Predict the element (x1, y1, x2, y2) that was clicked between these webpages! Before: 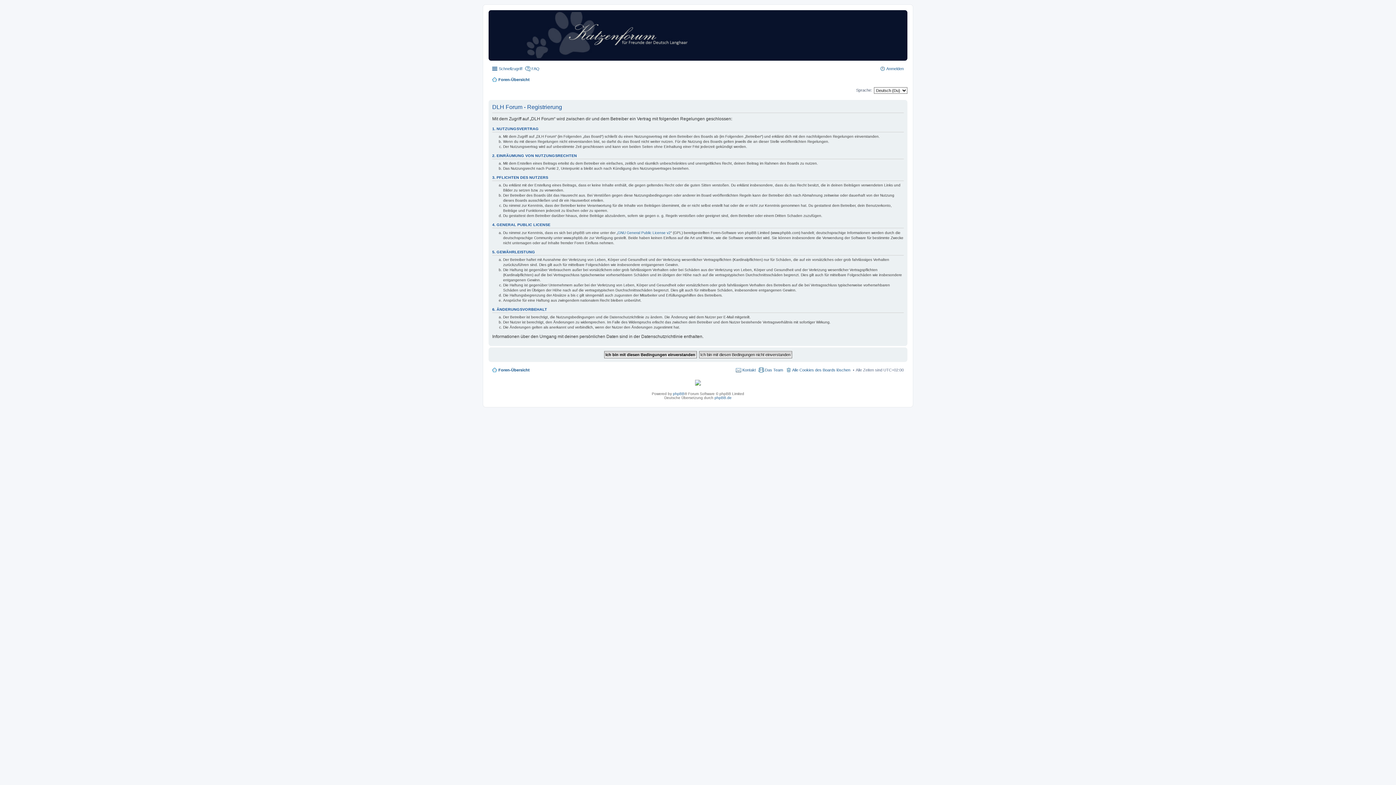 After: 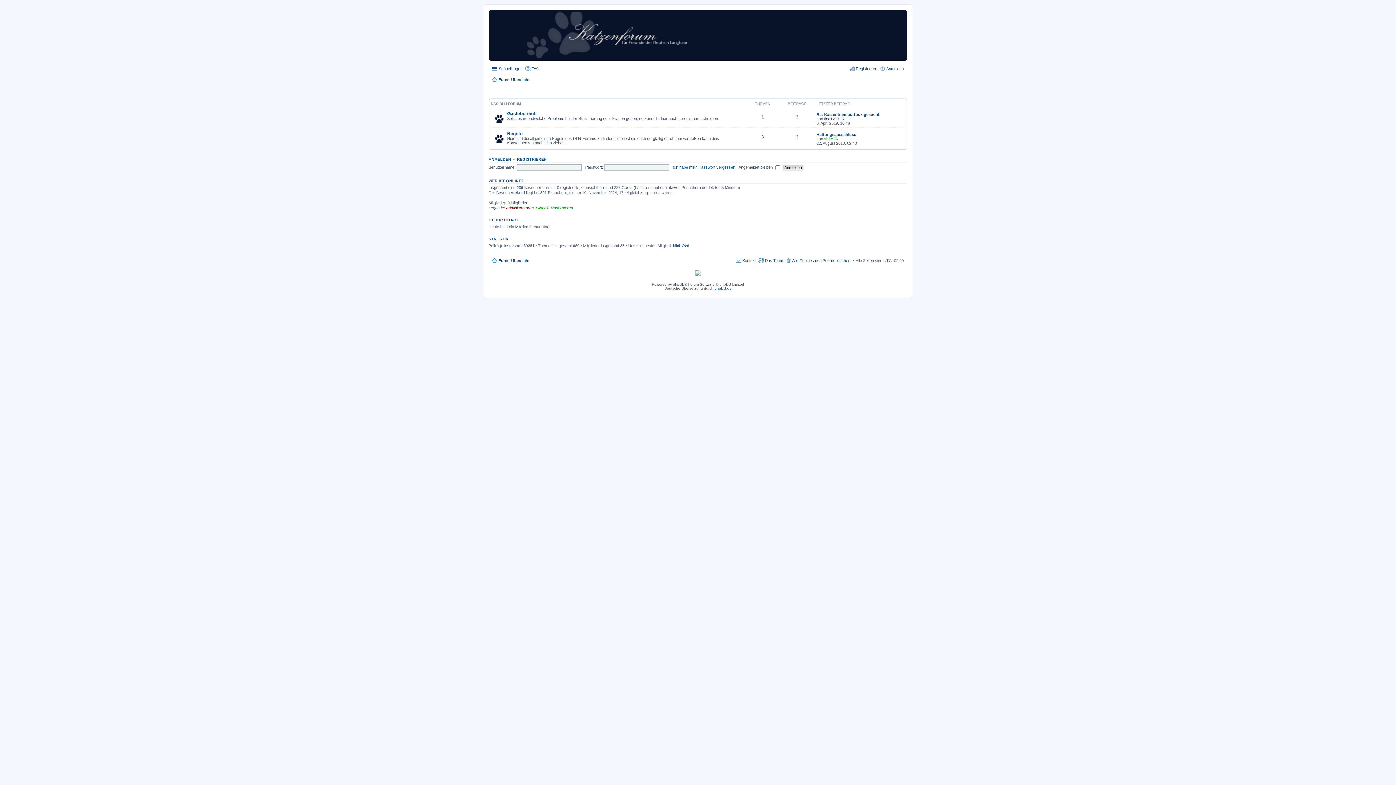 Action: bbox: (516, 54, 734, 58)